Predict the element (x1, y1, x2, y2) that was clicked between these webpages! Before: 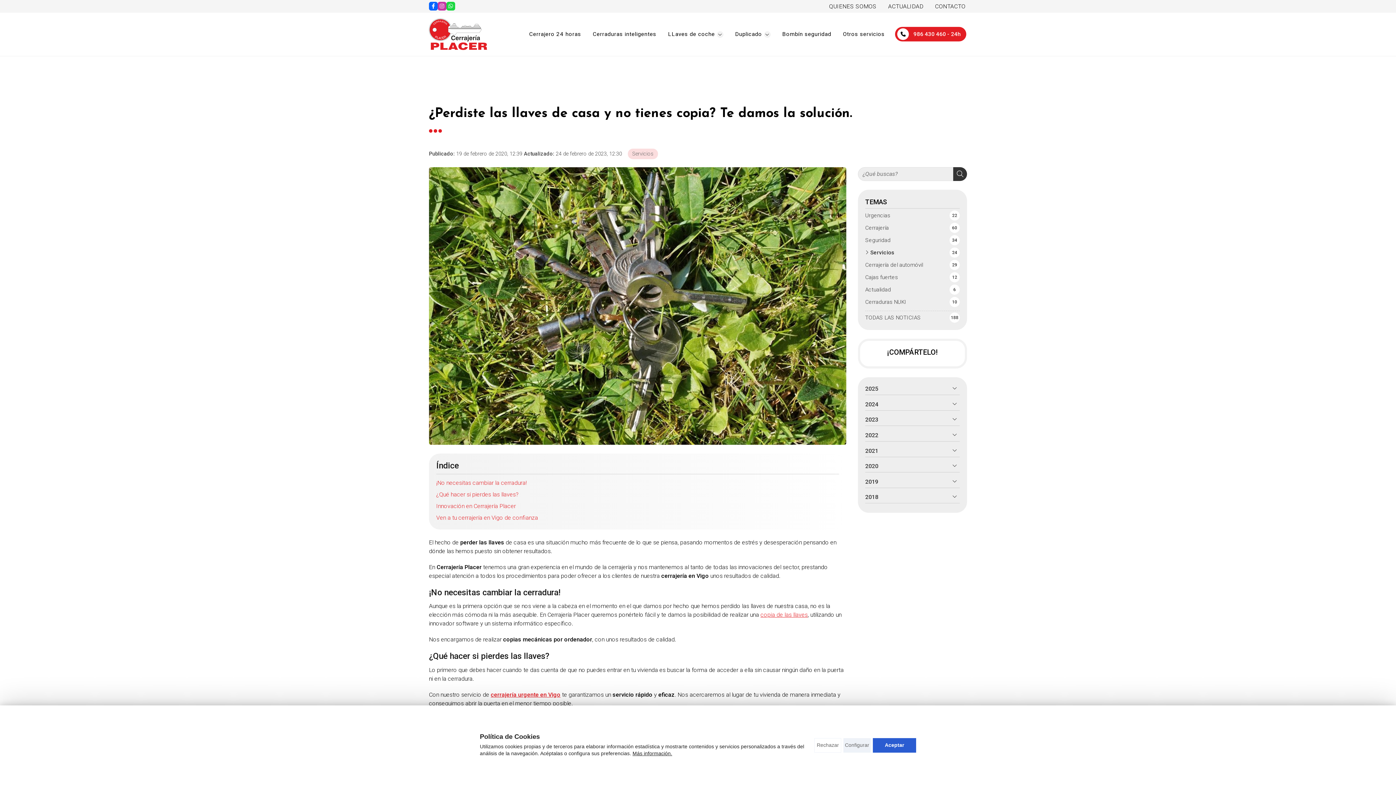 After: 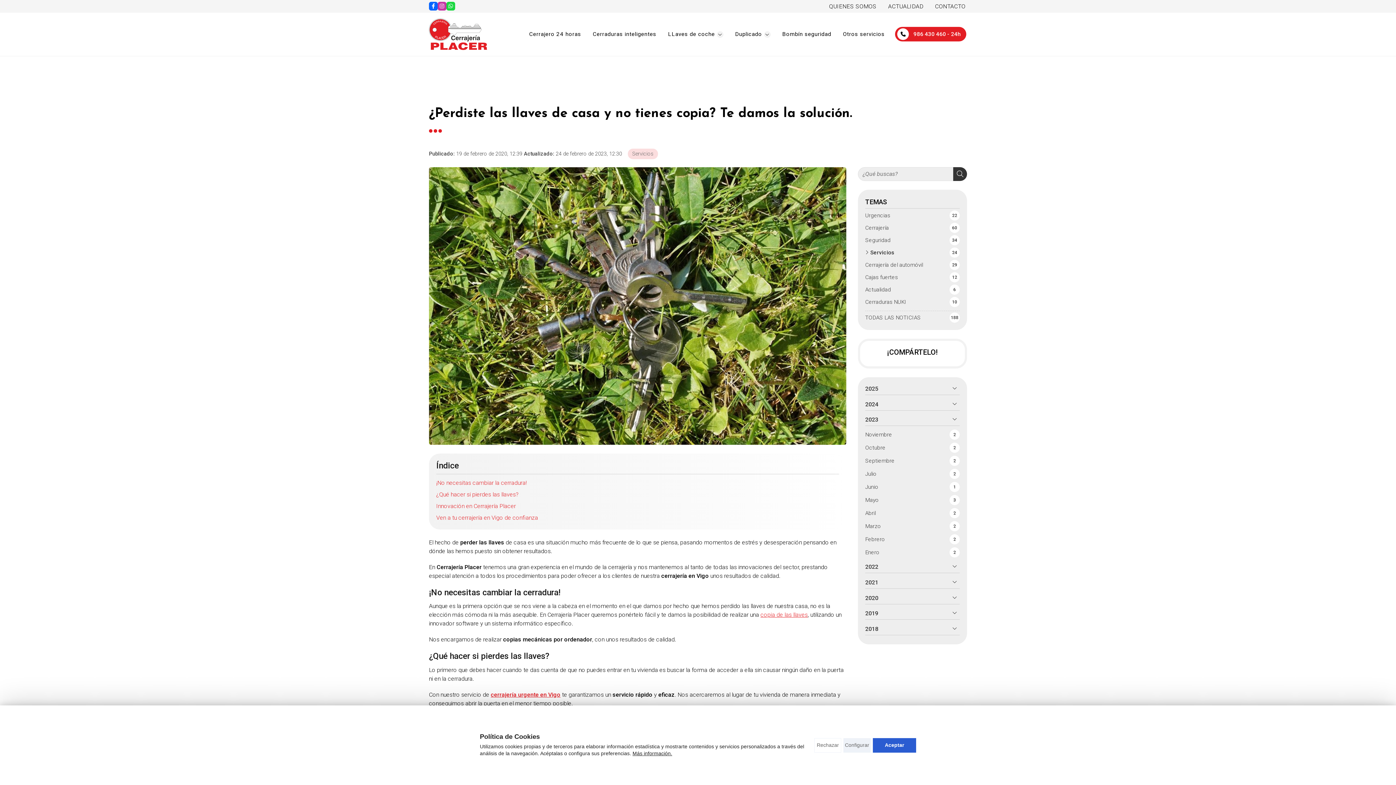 Action: bbox: (865, 415, 960, 426) label: 2023